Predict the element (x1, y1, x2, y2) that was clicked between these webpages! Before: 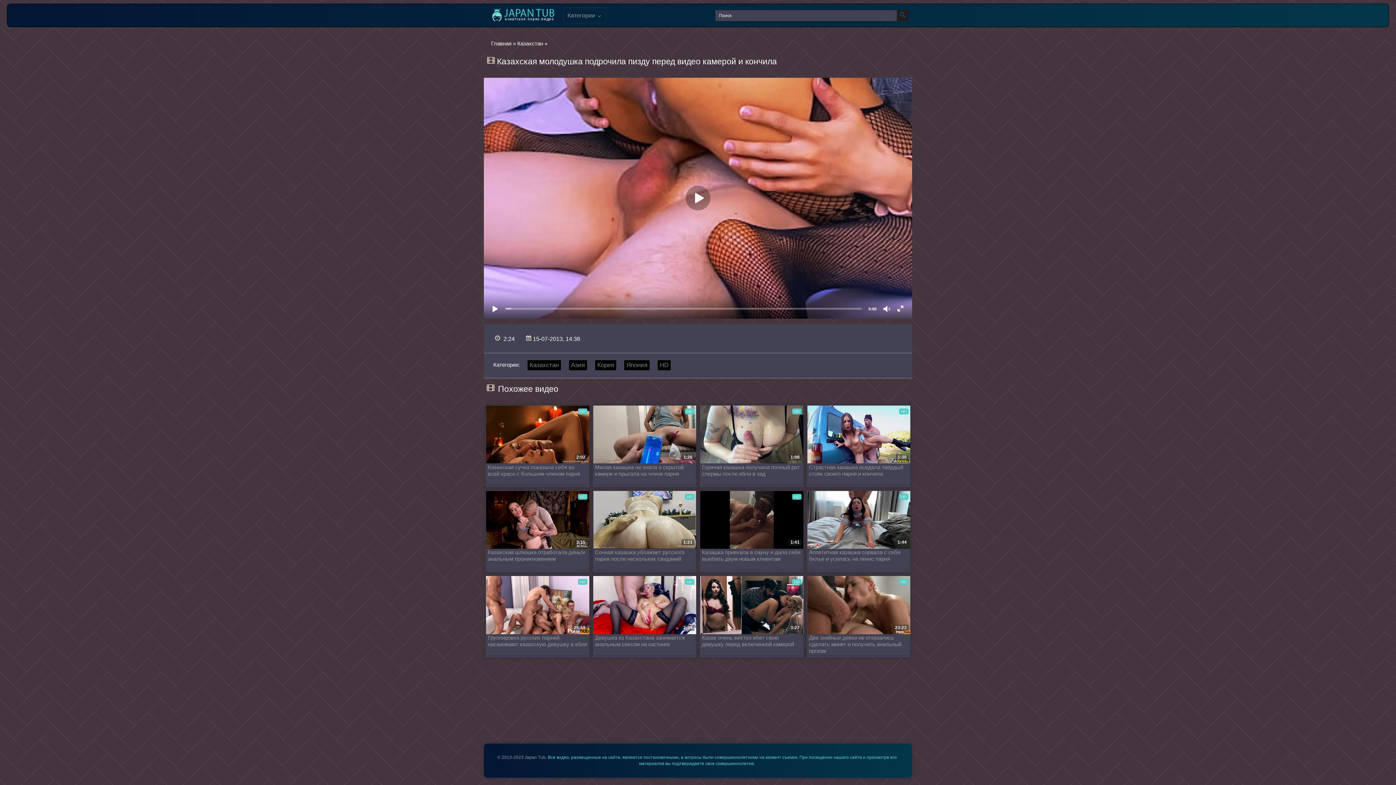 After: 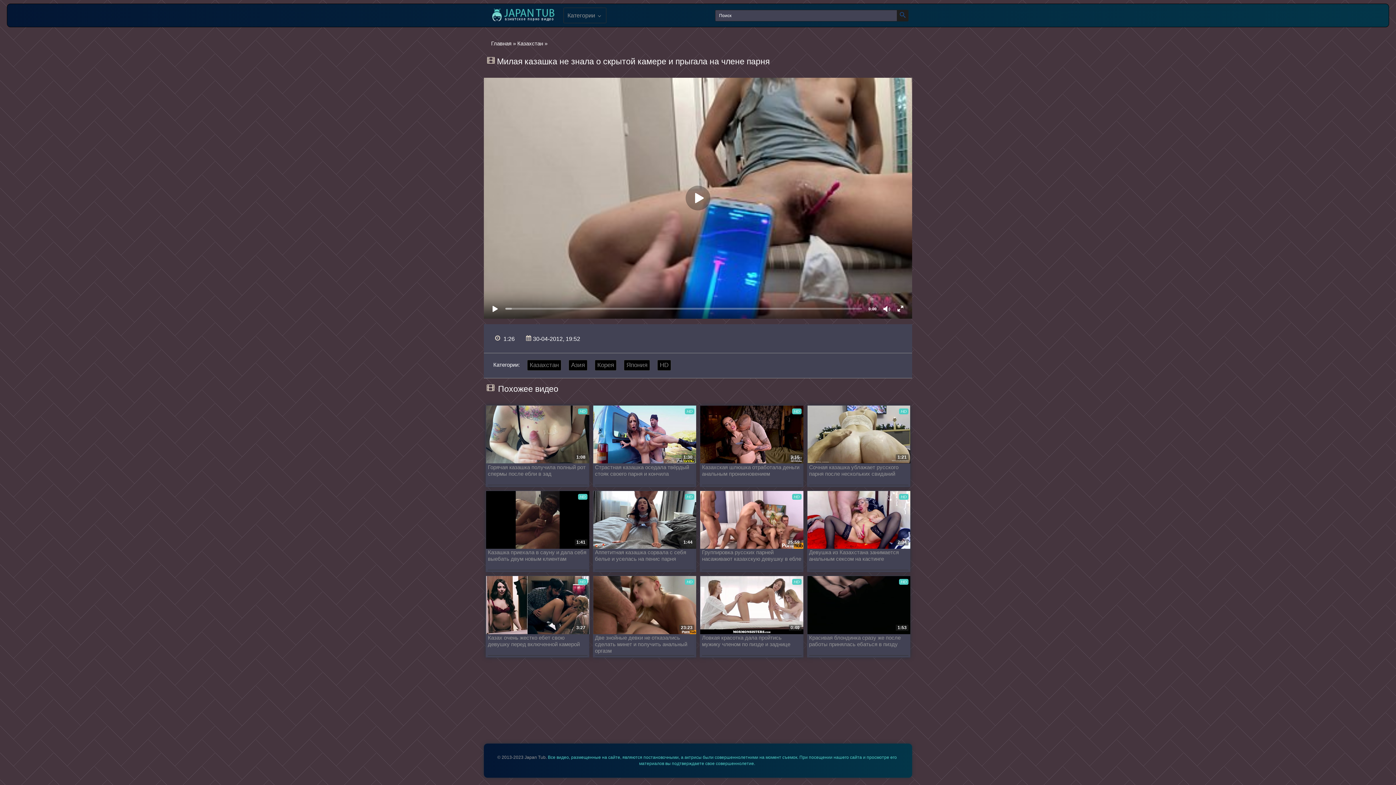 Action: bbox: (592, 396, 696, 477) label: HD
1:26
Милая казашка не знала о скрытой камере и прыгала на члене парня